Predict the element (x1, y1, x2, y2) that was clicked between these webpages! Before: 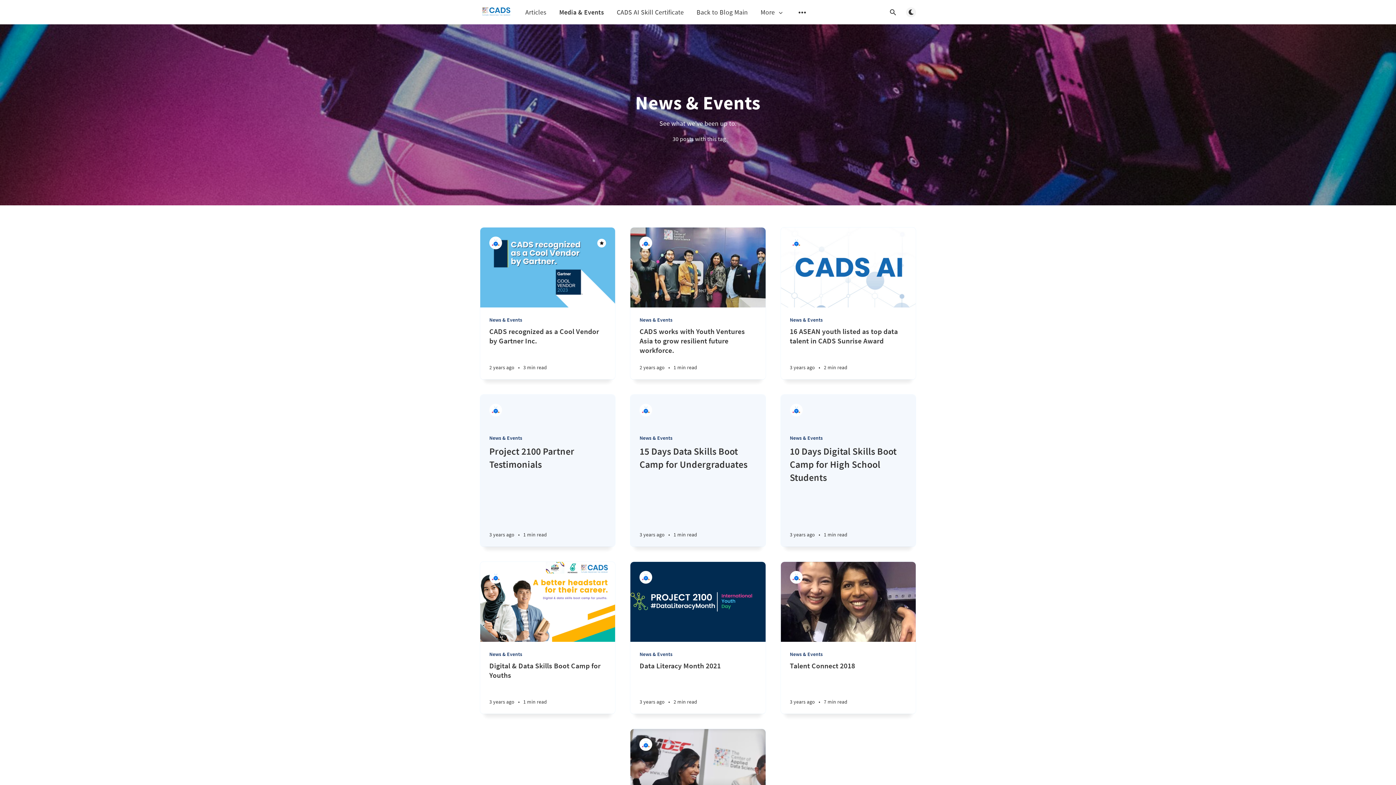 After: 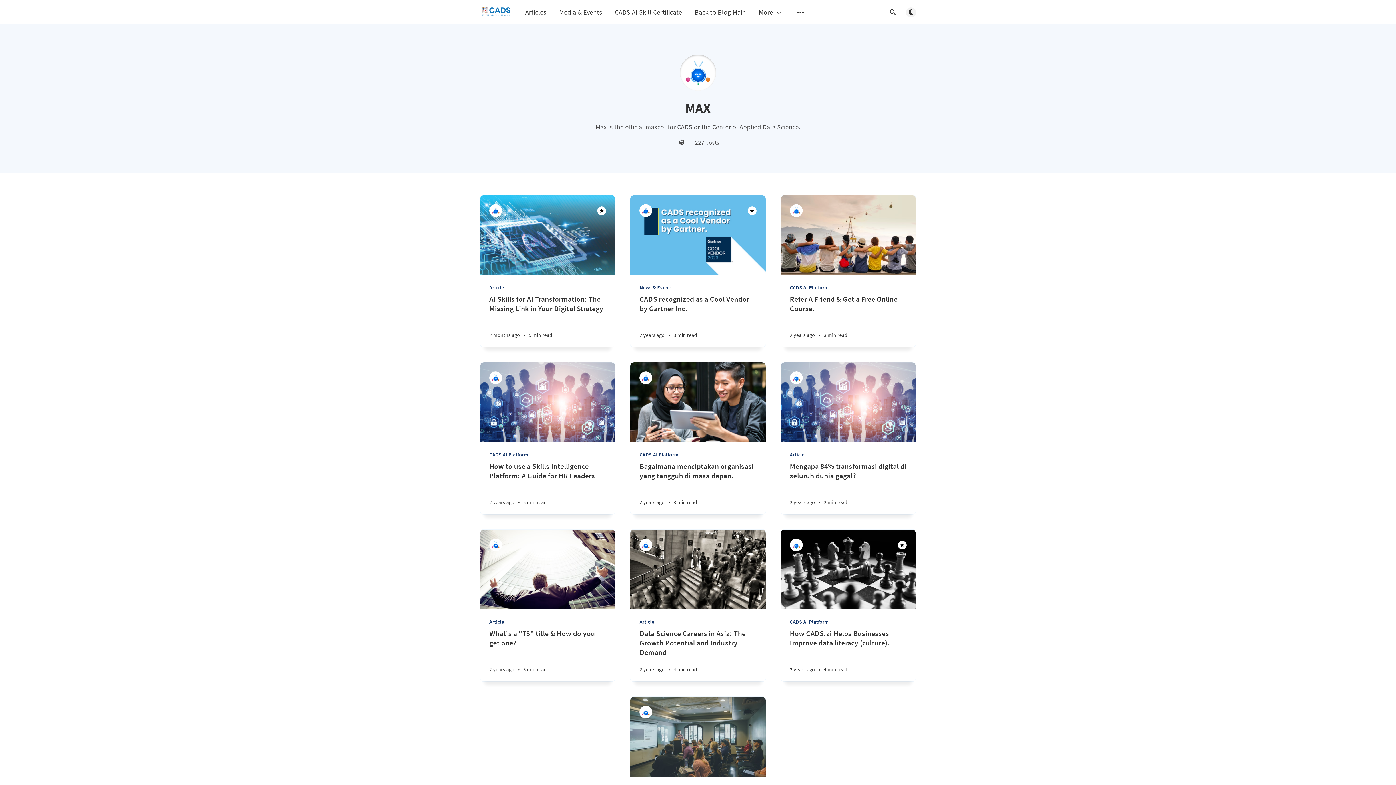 Action: bbox: (790, 571, 802, 584) label: MAX 